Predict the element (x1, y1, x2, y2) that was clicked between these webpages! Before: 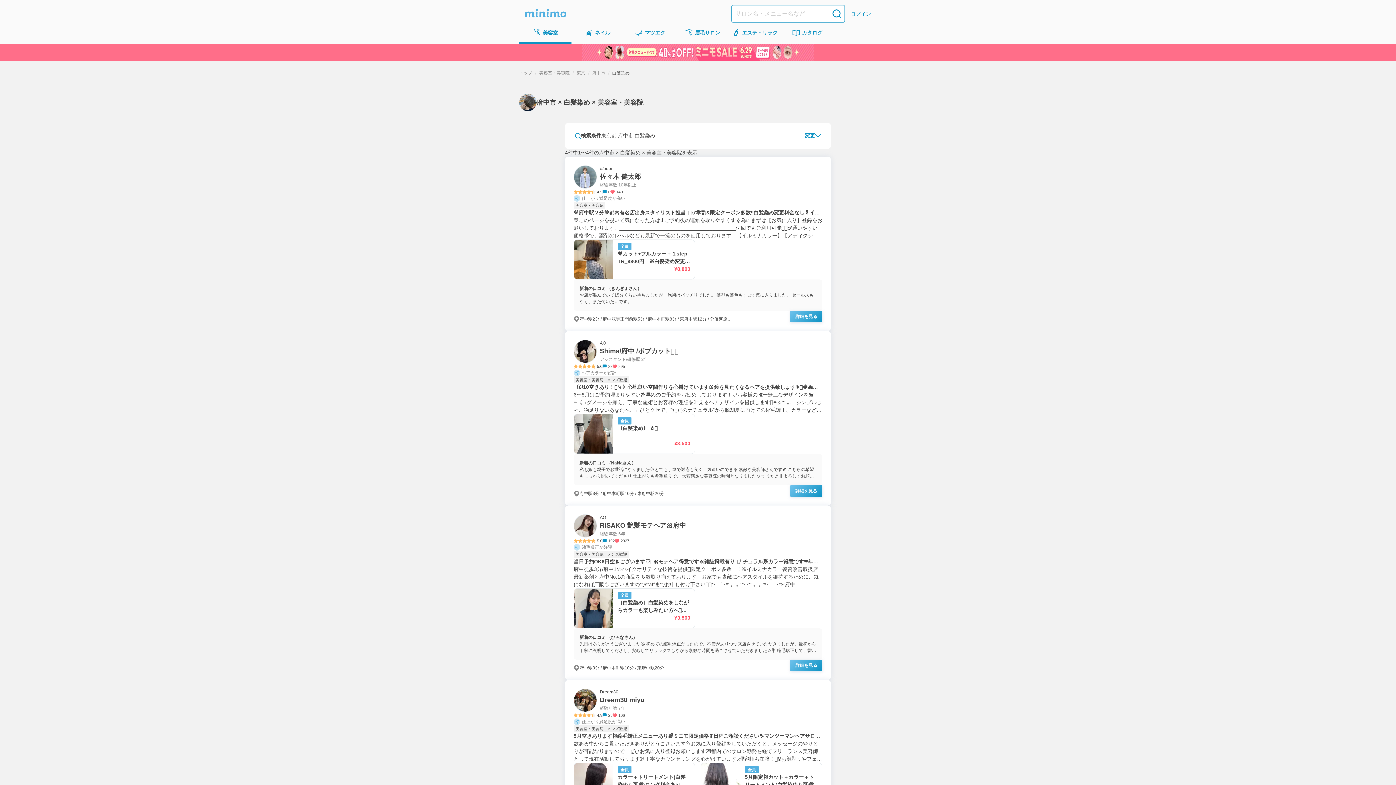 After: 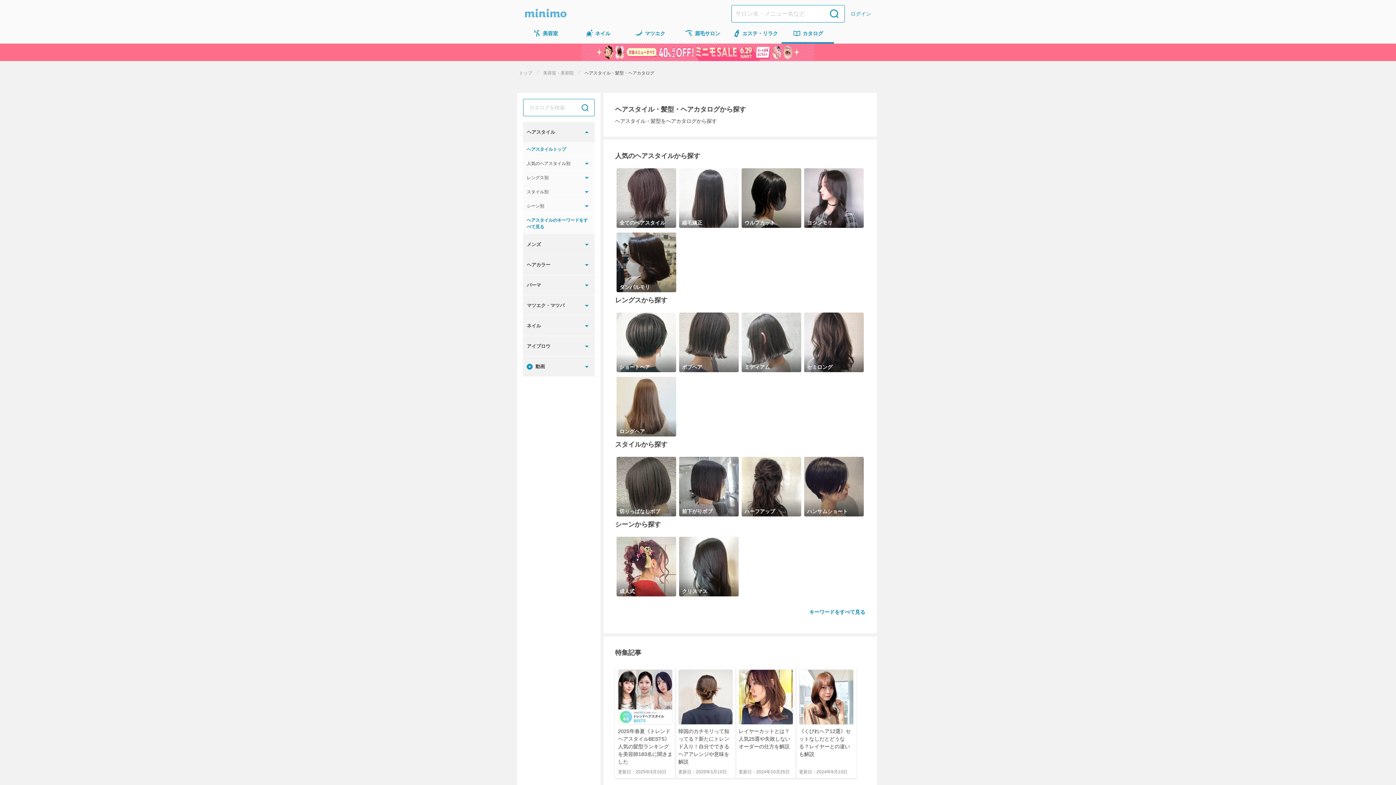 Action: bbox: (784, 23, 830, 42) label: カタログ